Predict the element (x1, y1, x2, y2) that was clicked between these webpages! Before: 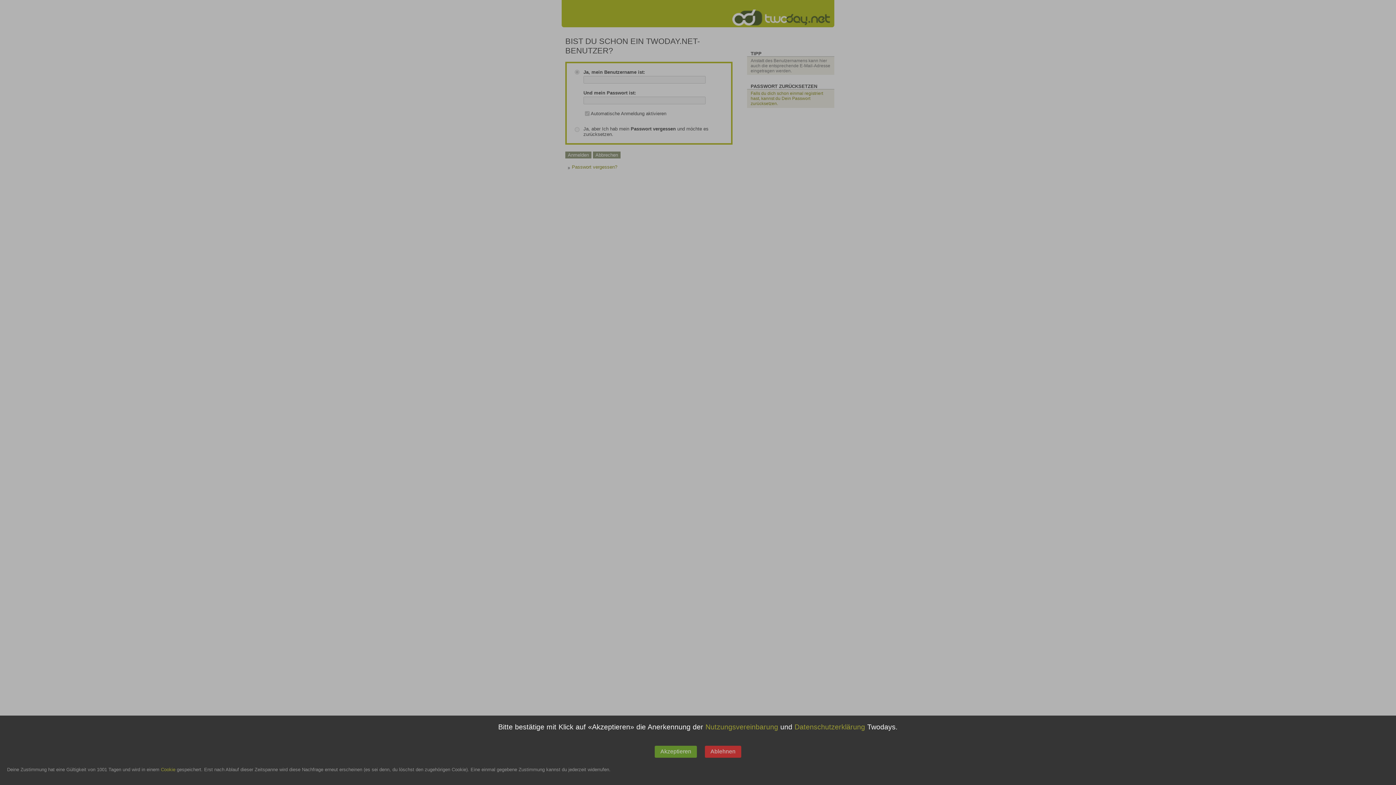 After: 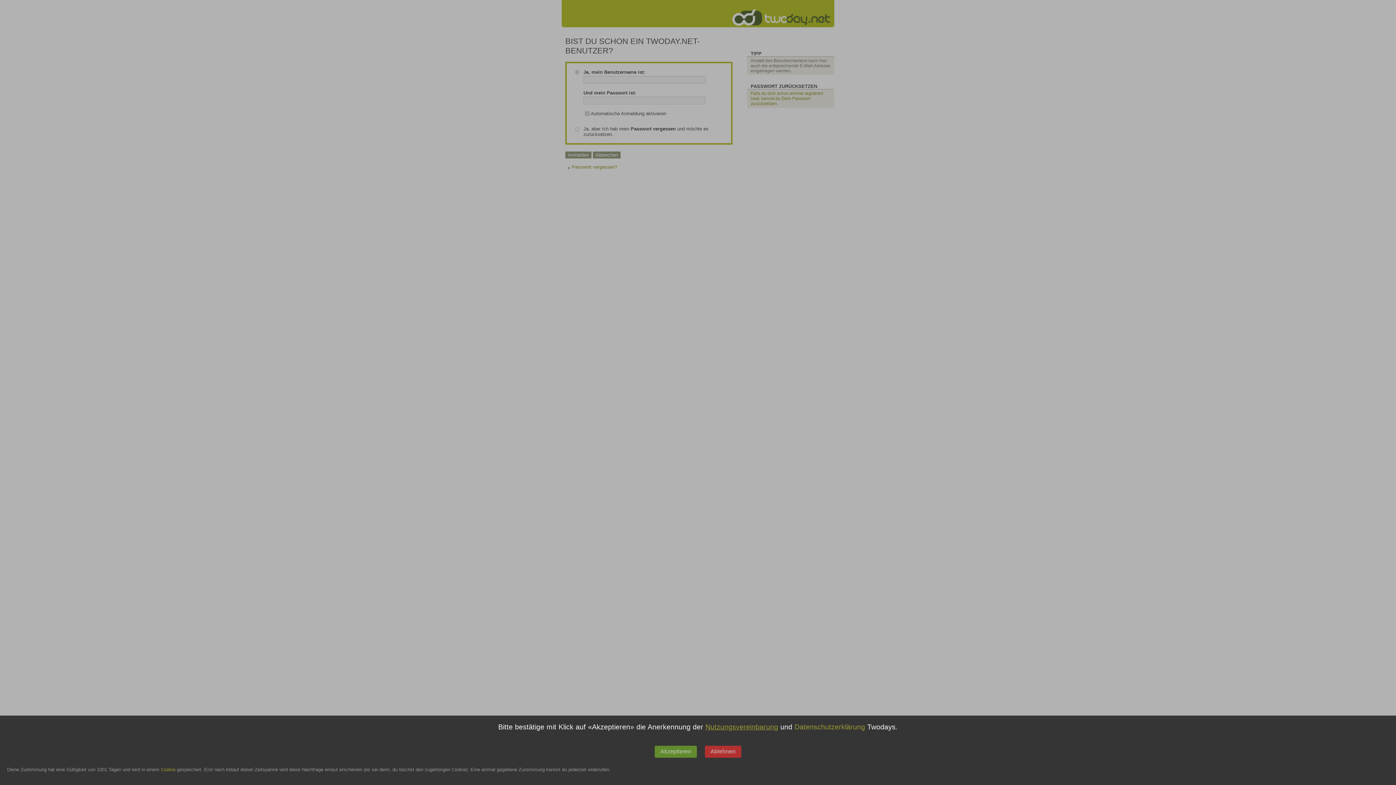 Action: label: Nutzungsvereinbarung bbox: (705, 723, 778, 731)